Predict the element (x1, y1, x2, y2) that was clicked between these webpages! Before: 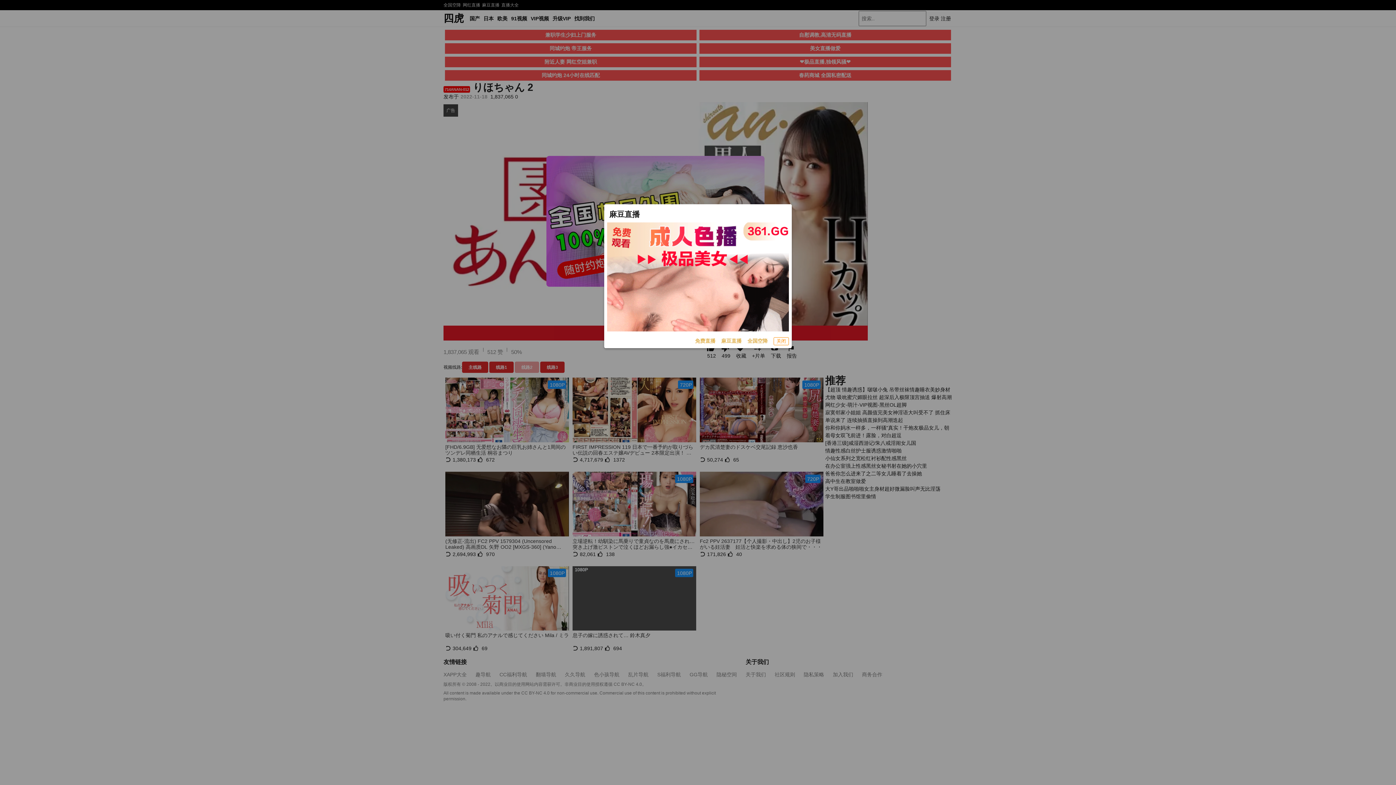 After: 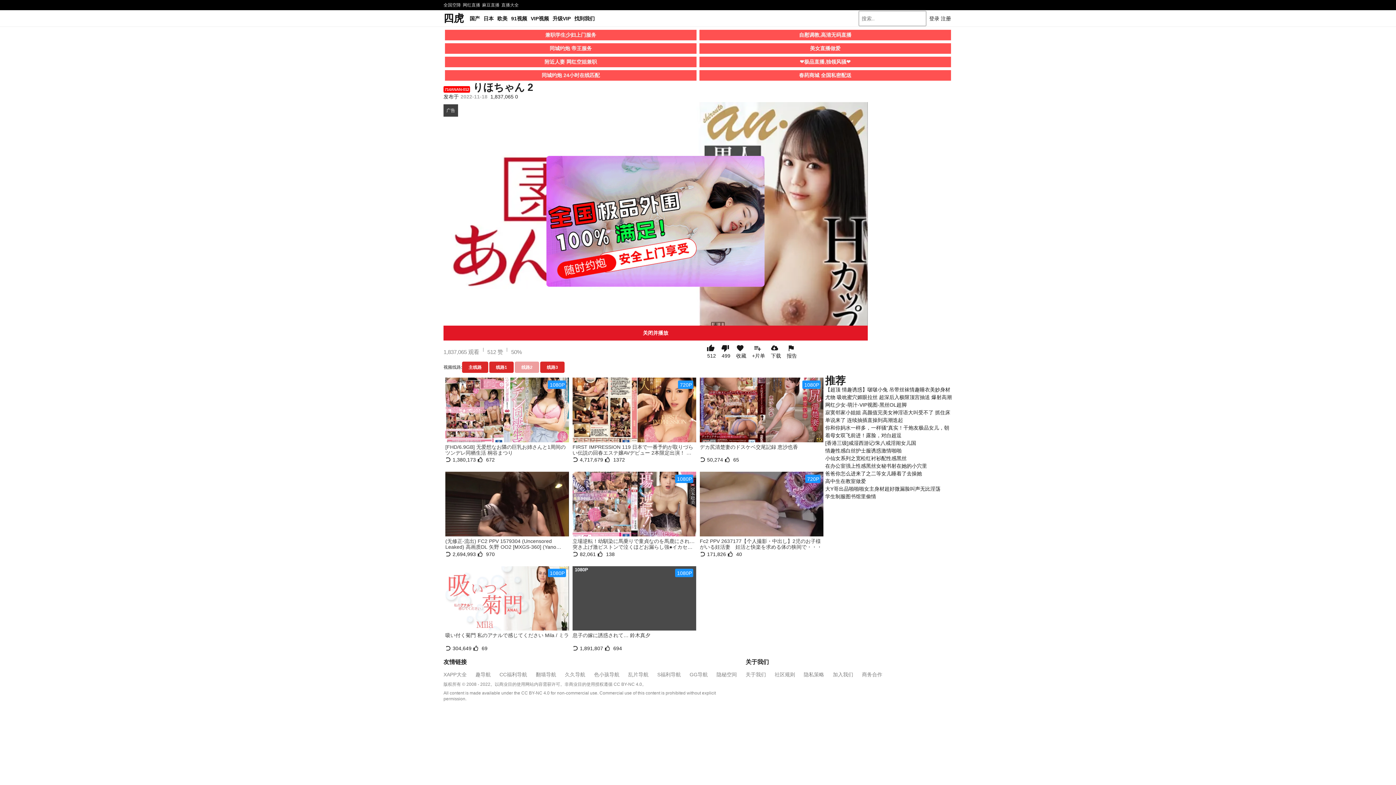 Action: bbox: (773, 337, 789, 345) label: 关闭